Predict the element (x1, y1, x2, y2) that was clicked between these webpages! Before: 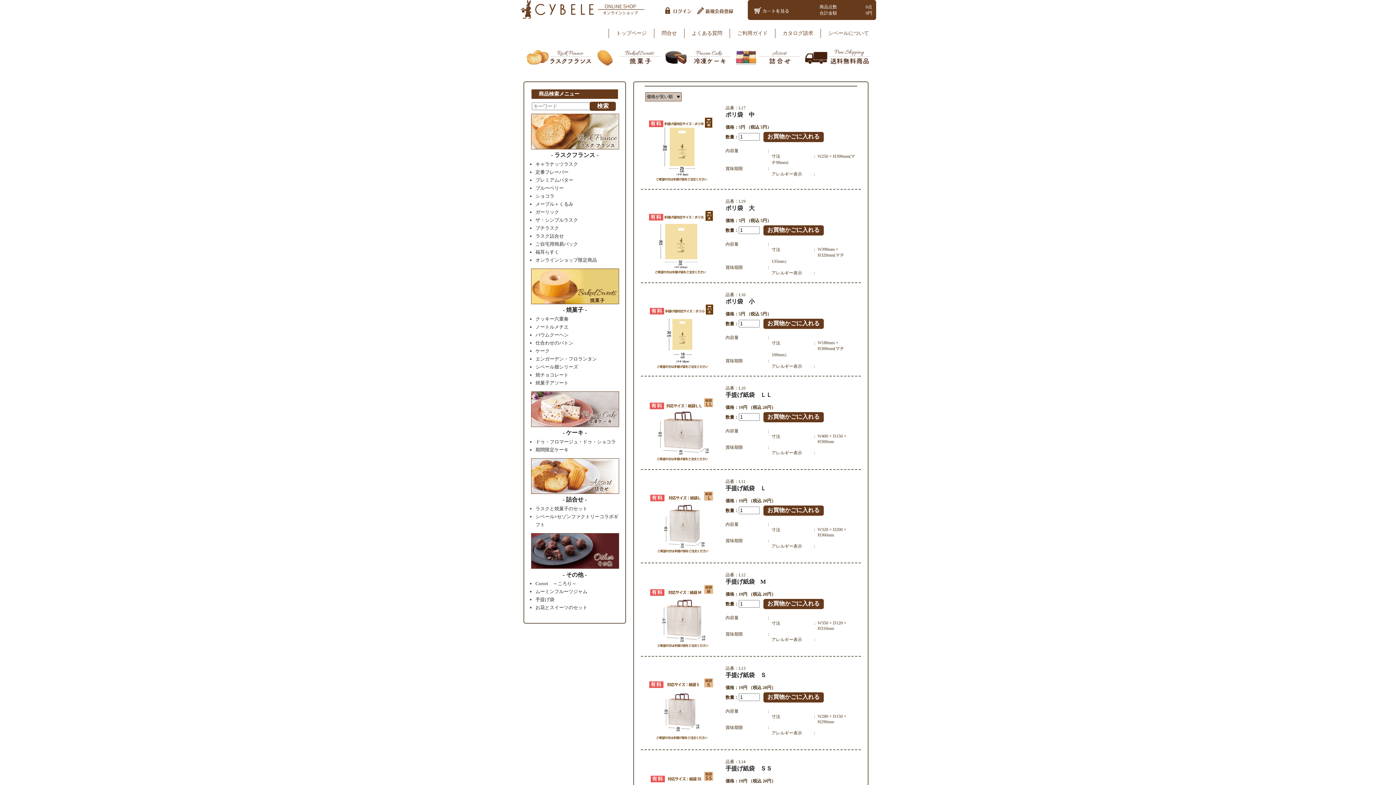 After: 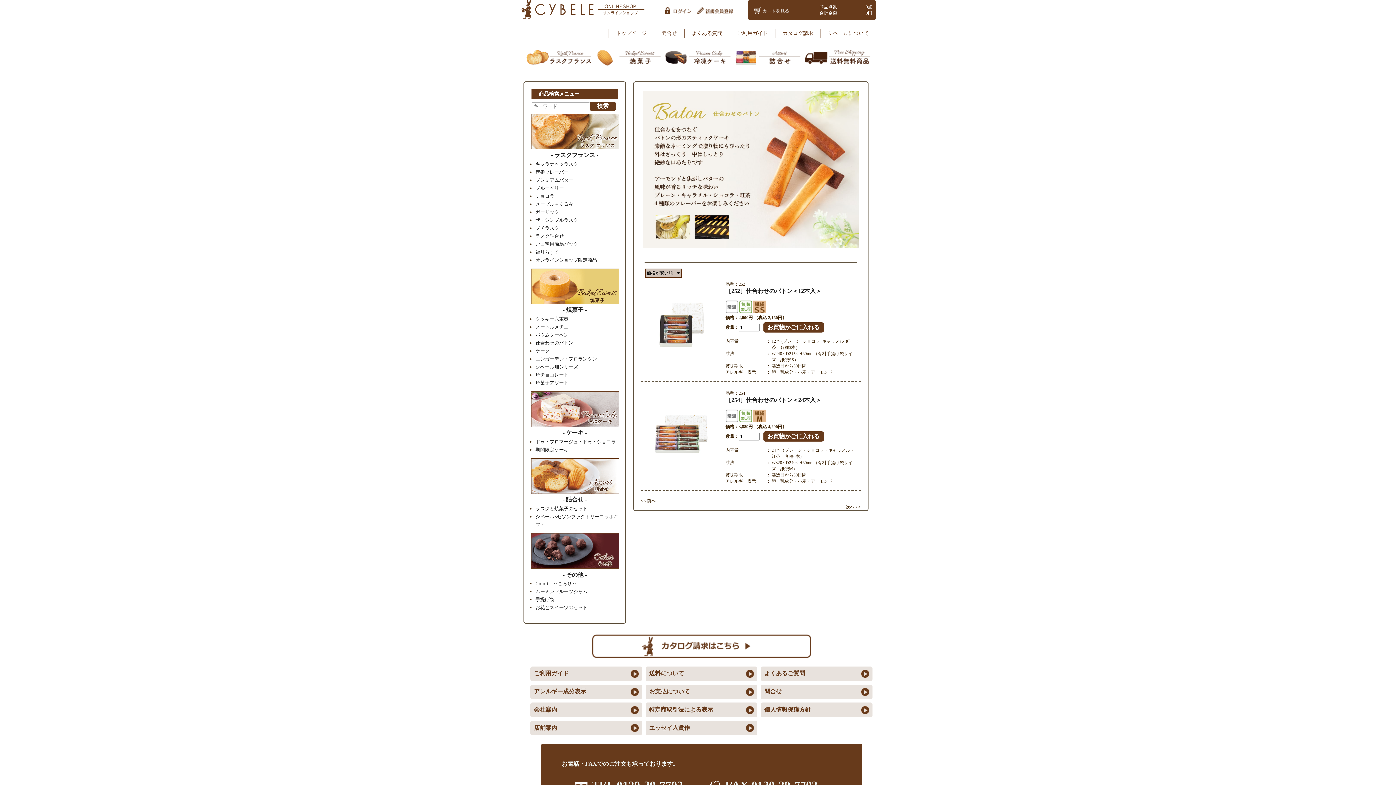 Action: label: 仕合わせのバトン bbox: (535, 340, 573, 345)